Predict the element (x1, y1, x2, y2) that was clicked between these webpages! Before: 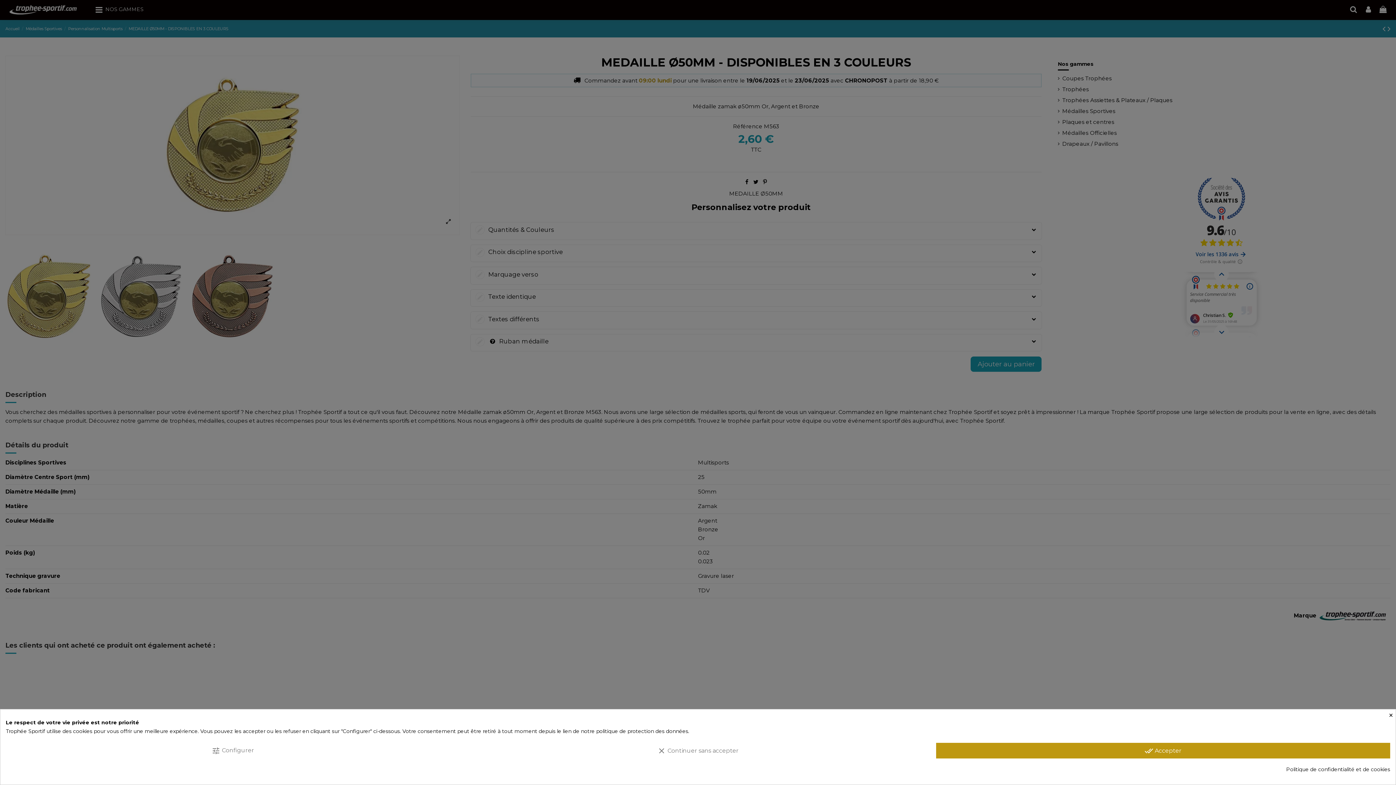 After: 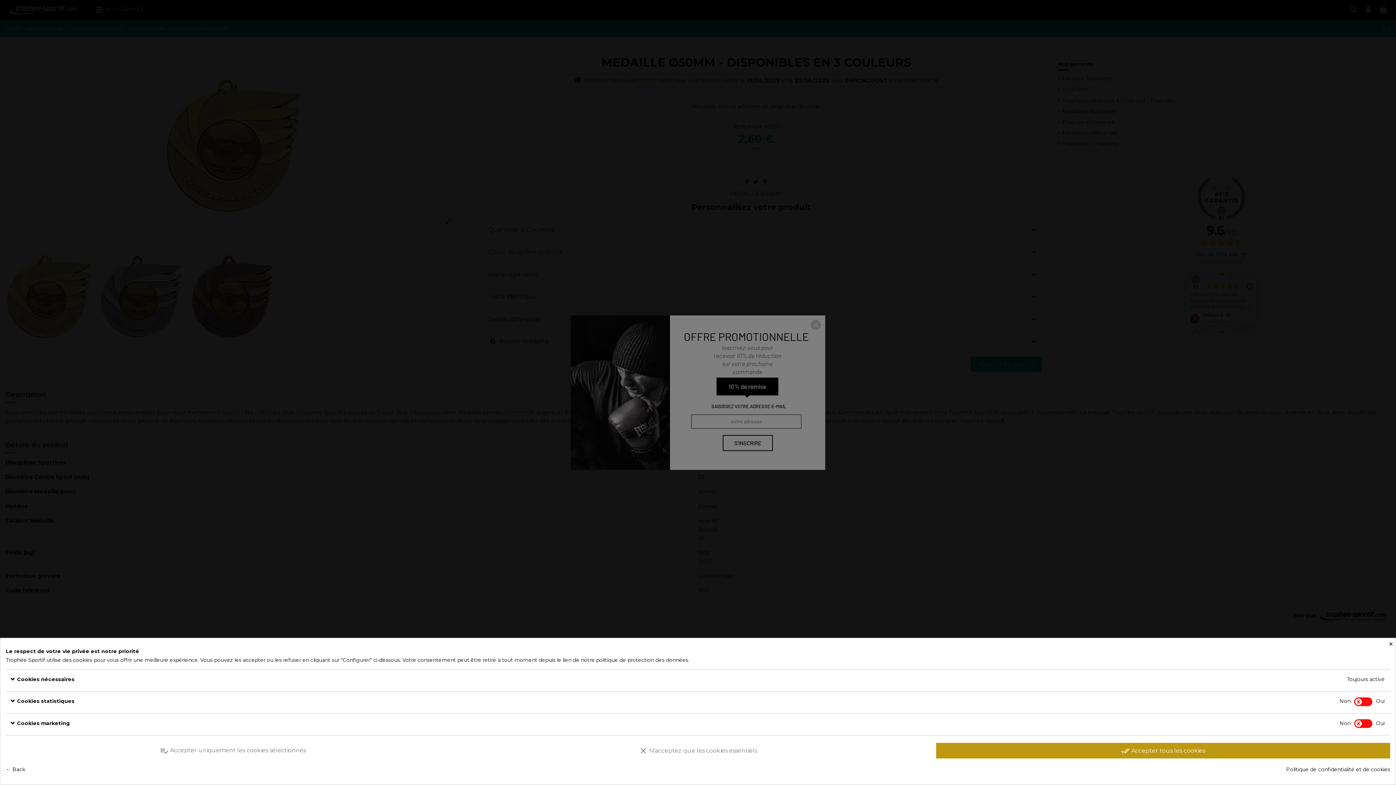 Action: bbox: (5, 743, 460, 758) label: tune Configurer